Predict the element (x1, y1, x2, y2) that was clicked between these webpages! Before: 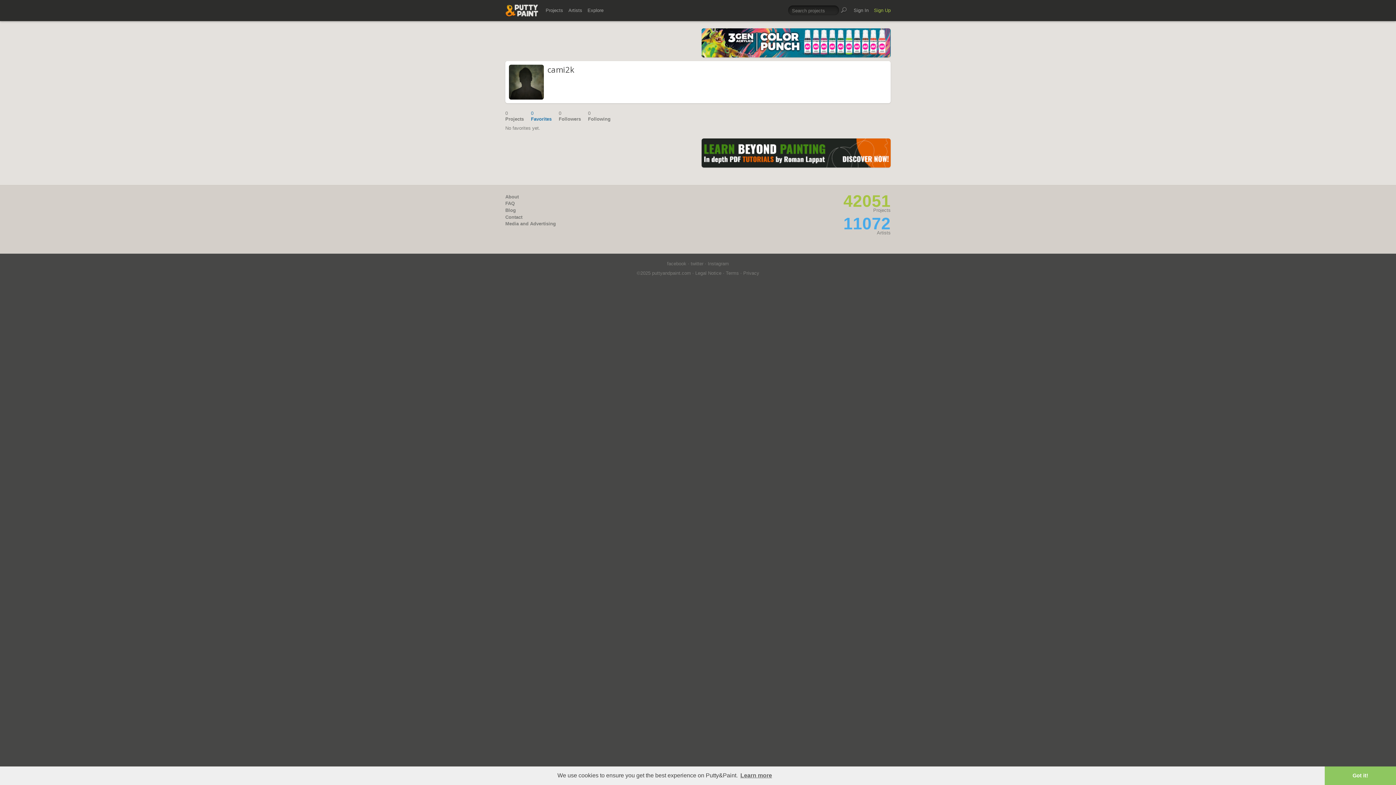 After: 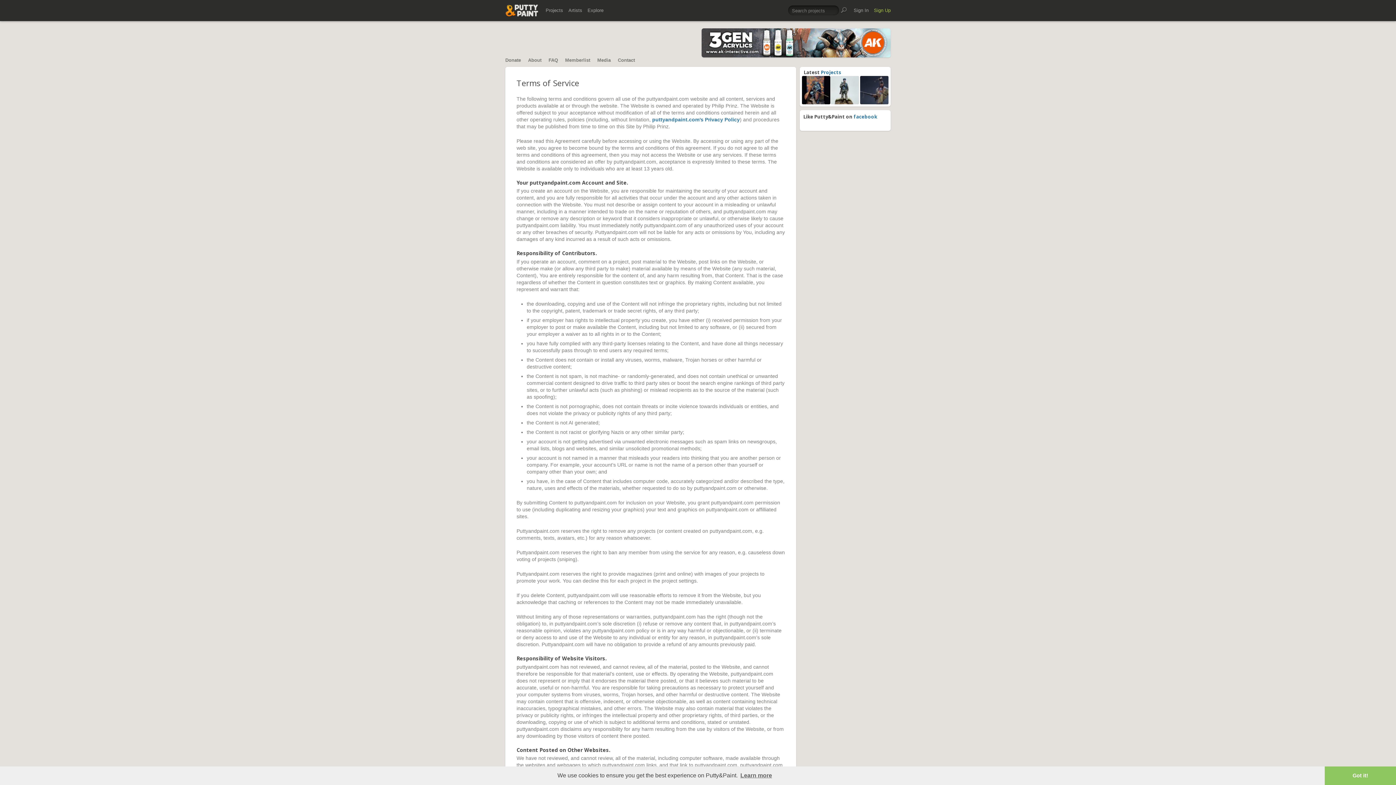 Action: label: Terms bbox: (726, 270, 739, 276)